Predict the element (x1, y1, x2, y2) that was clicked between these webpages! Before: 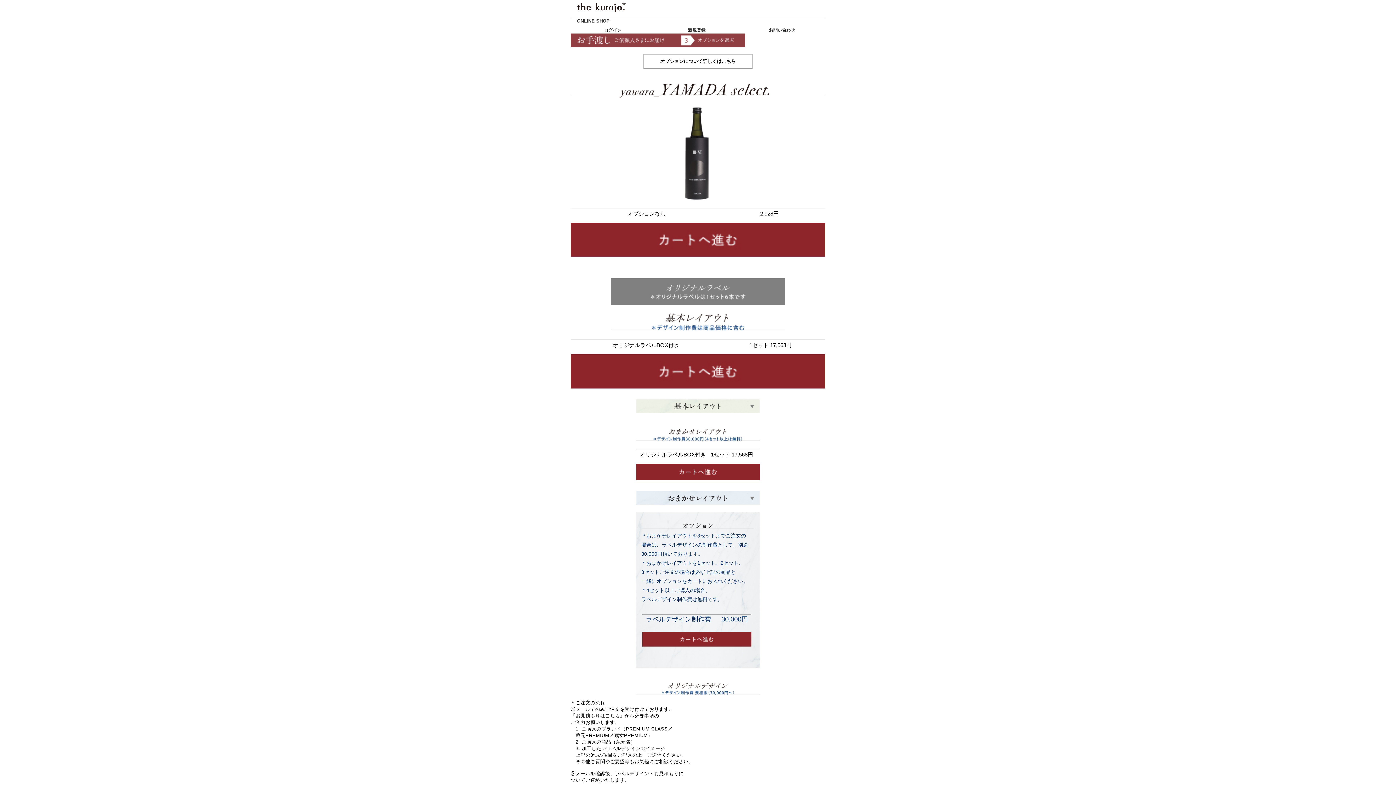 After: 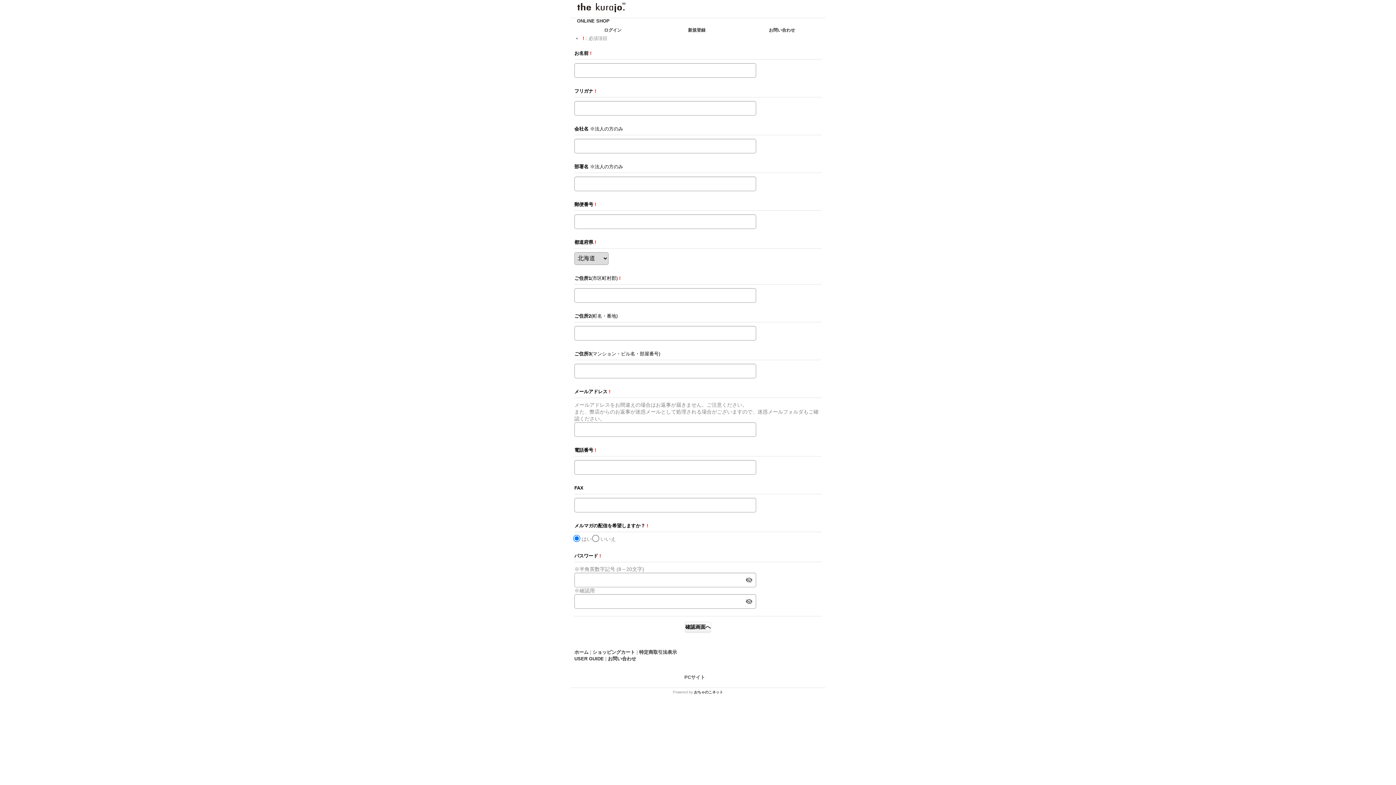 Action: bbox: (654, 23, 738, 33) label: 新規登録